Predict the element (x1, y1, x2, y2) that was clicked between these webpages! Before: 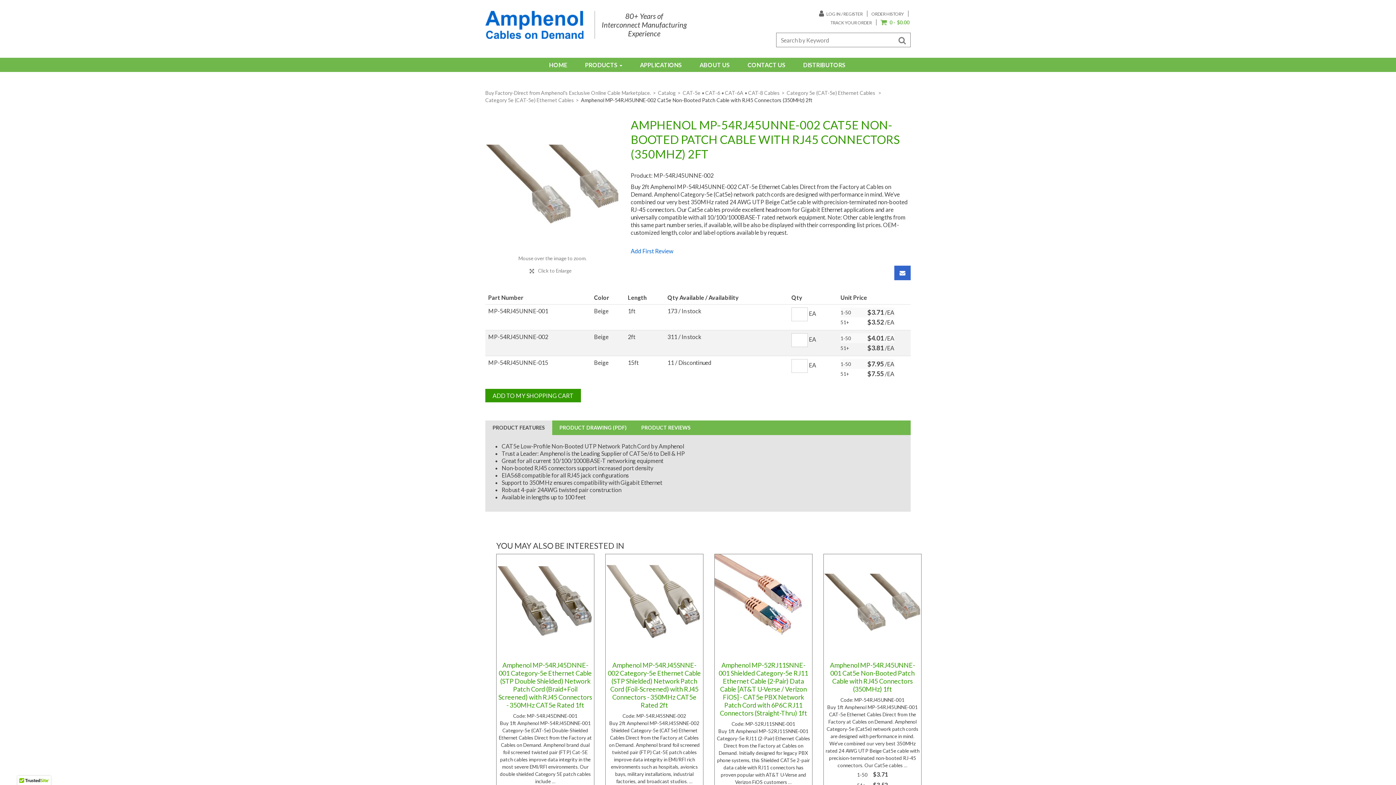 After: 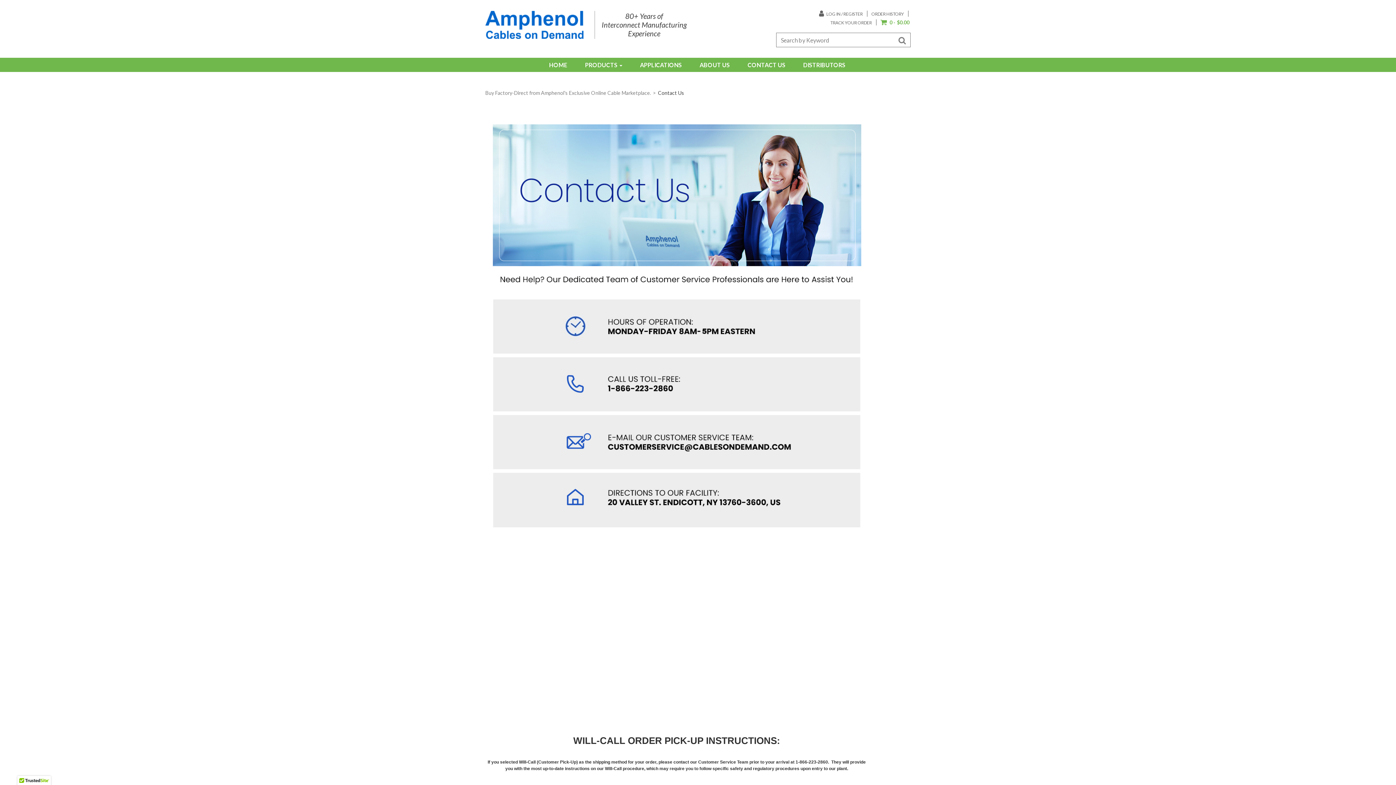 Action: bbox: (738, 57, 794, 72) label: CONTACT US